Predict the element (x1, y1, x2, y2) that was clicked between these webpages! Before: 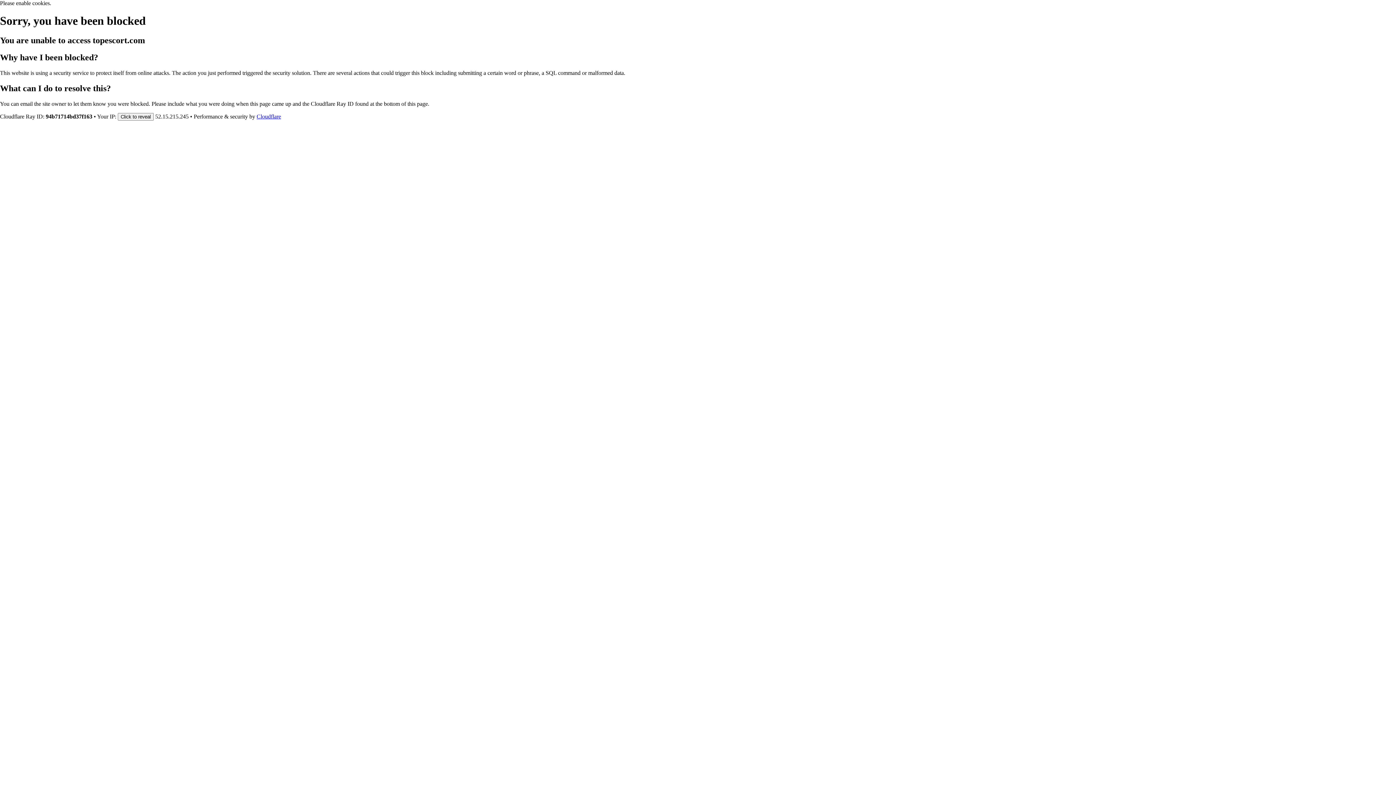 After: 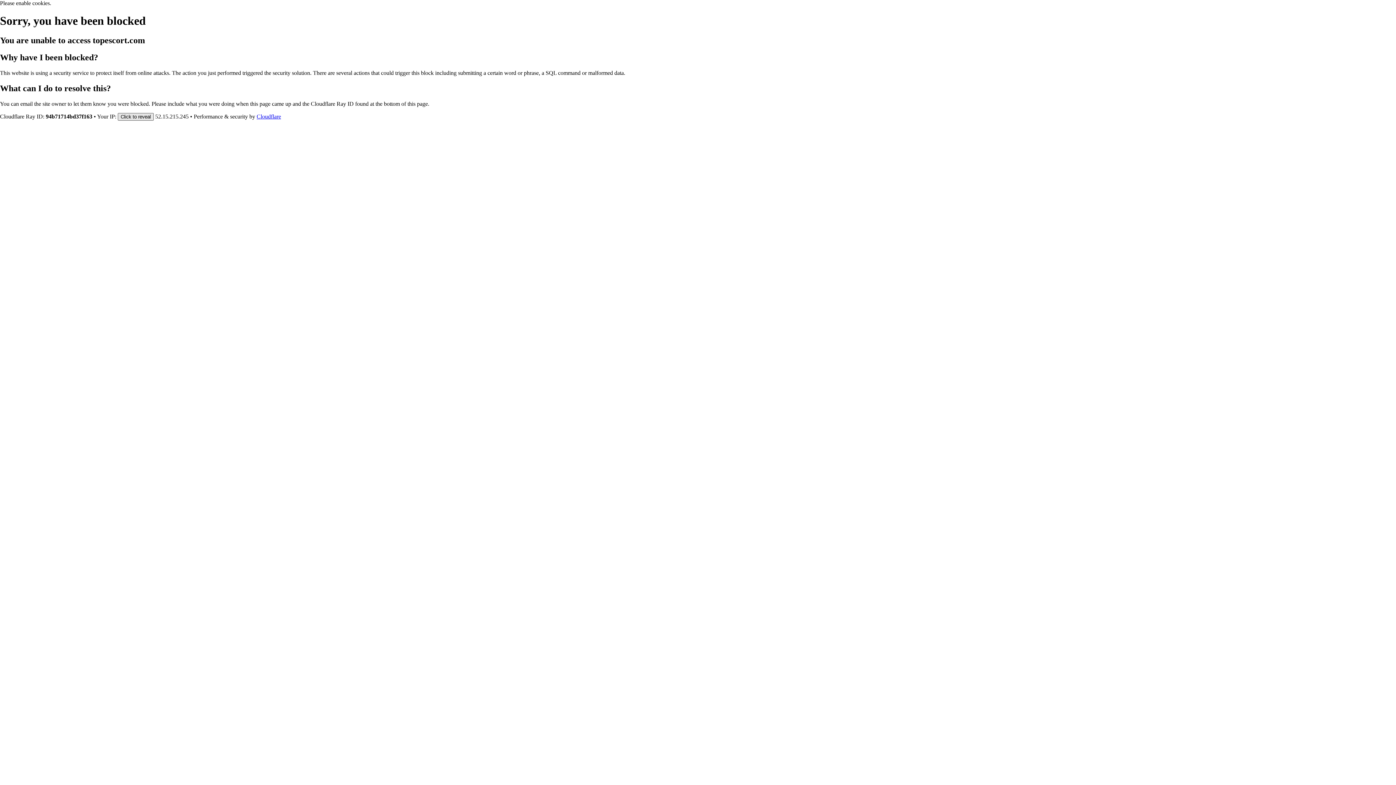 Action: bbox: (117, 112, 153, 120) label: Click to reveal